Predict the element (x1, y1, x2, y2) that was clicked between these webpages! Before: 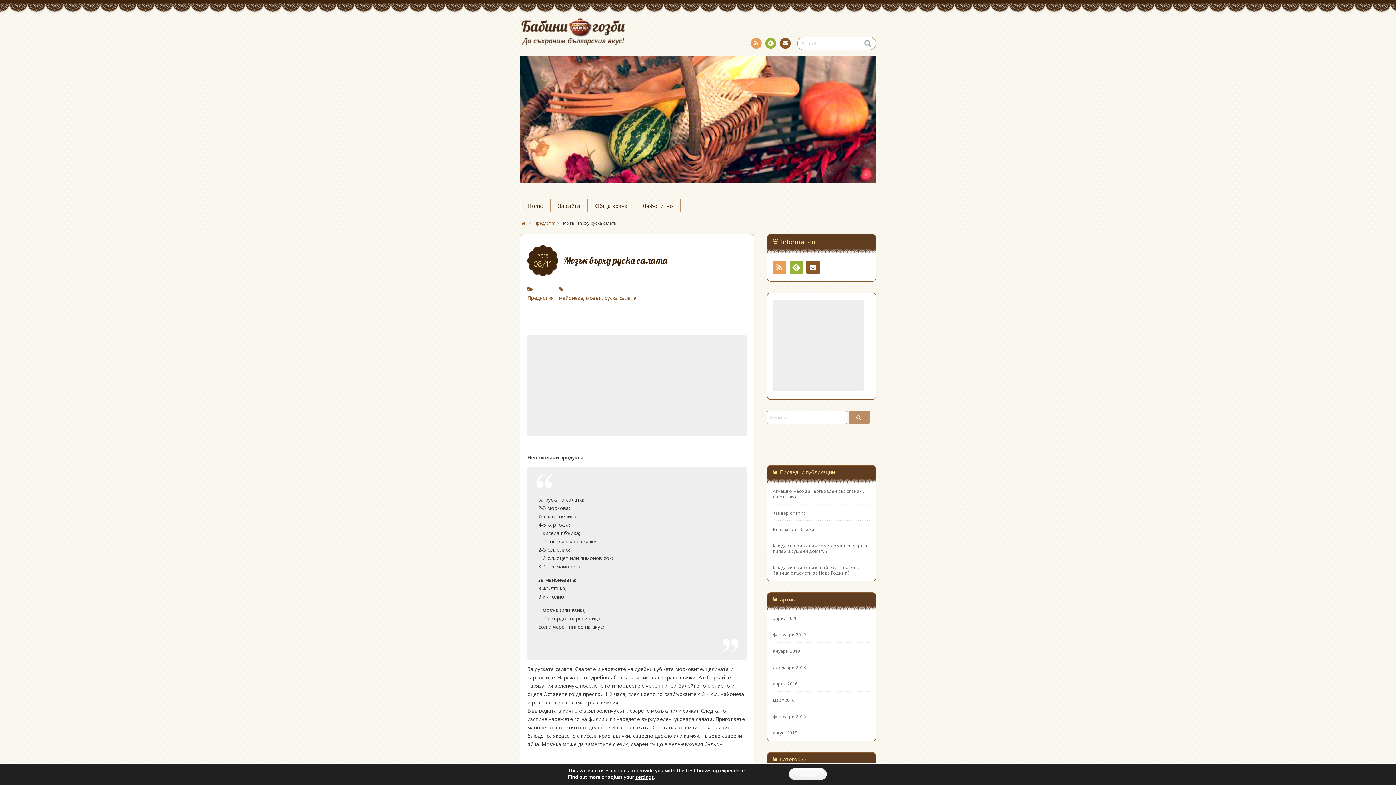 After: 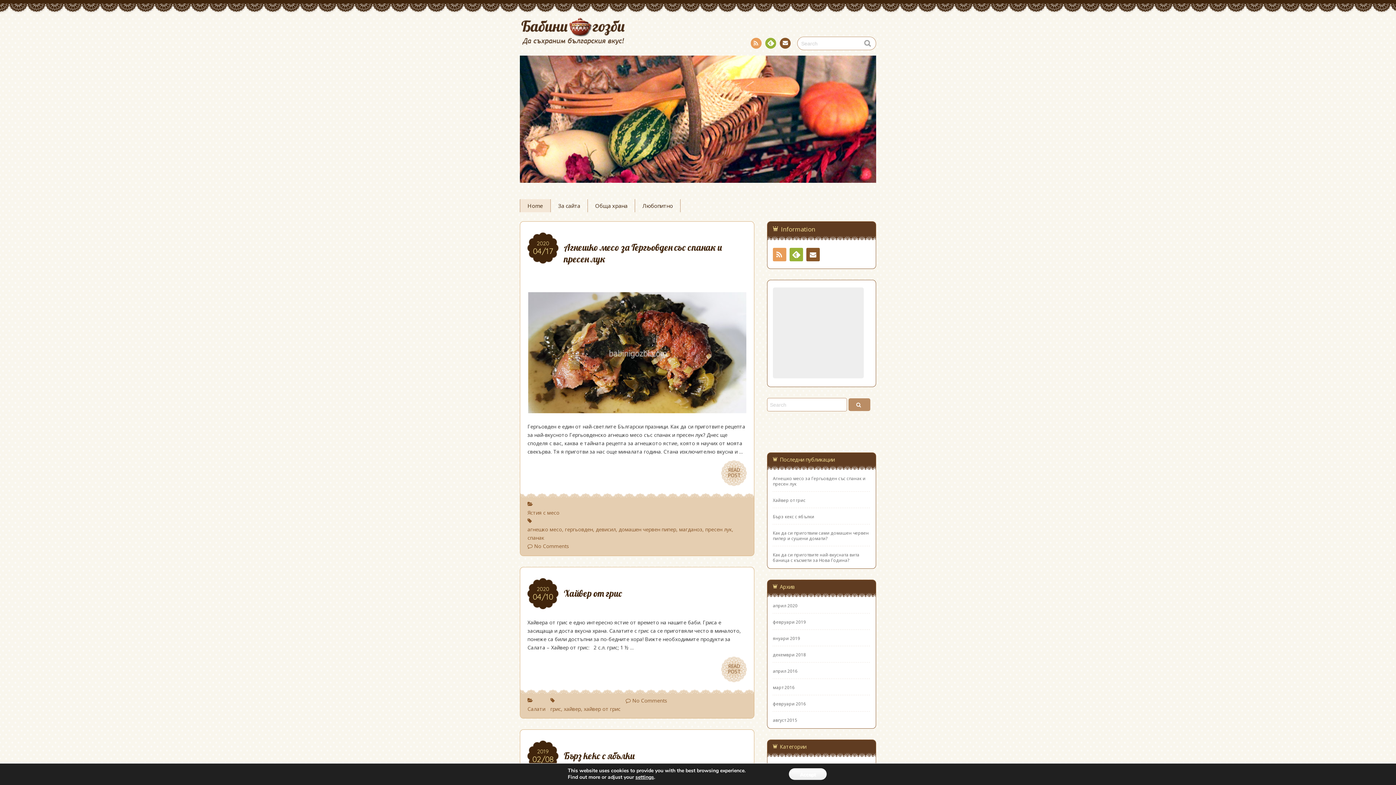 Action: bbox: (521, 220, 526, 225)